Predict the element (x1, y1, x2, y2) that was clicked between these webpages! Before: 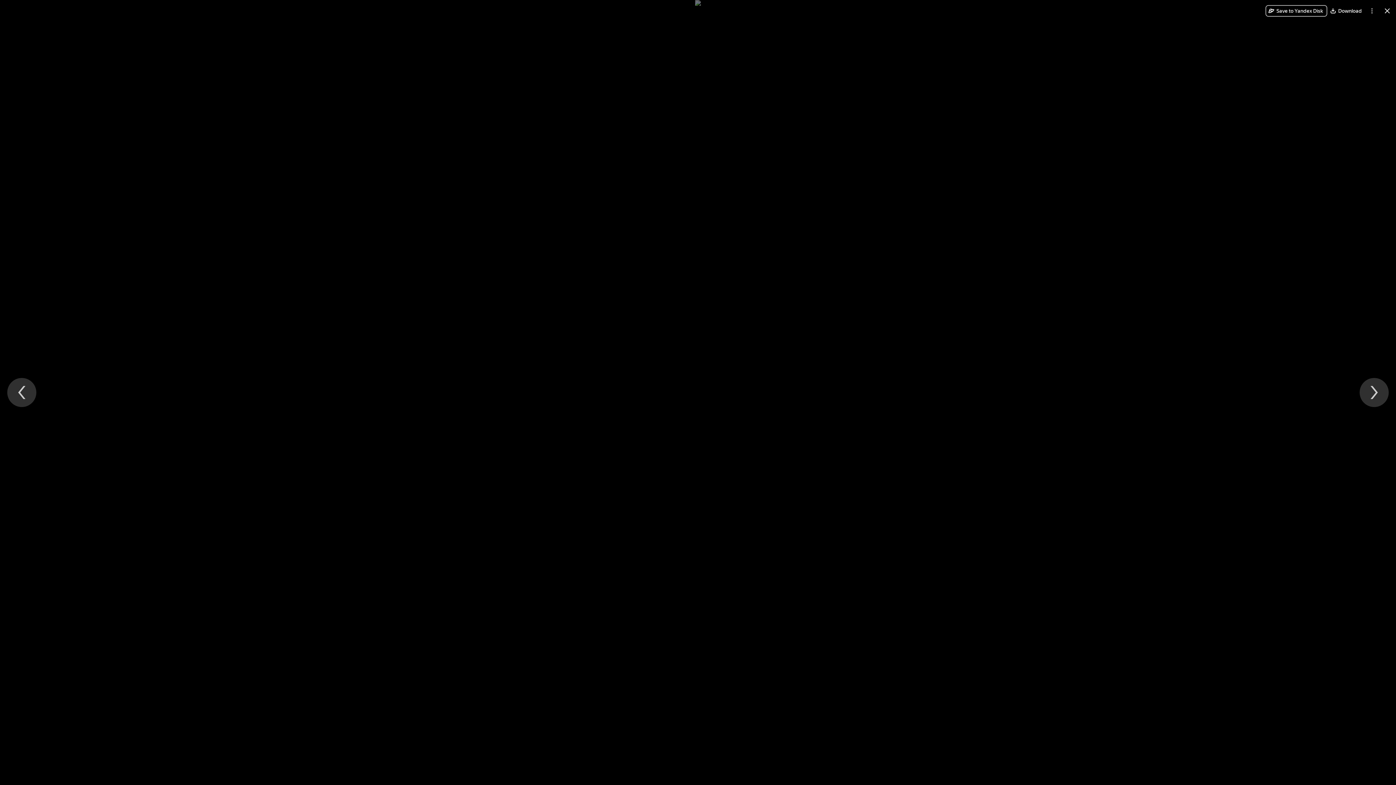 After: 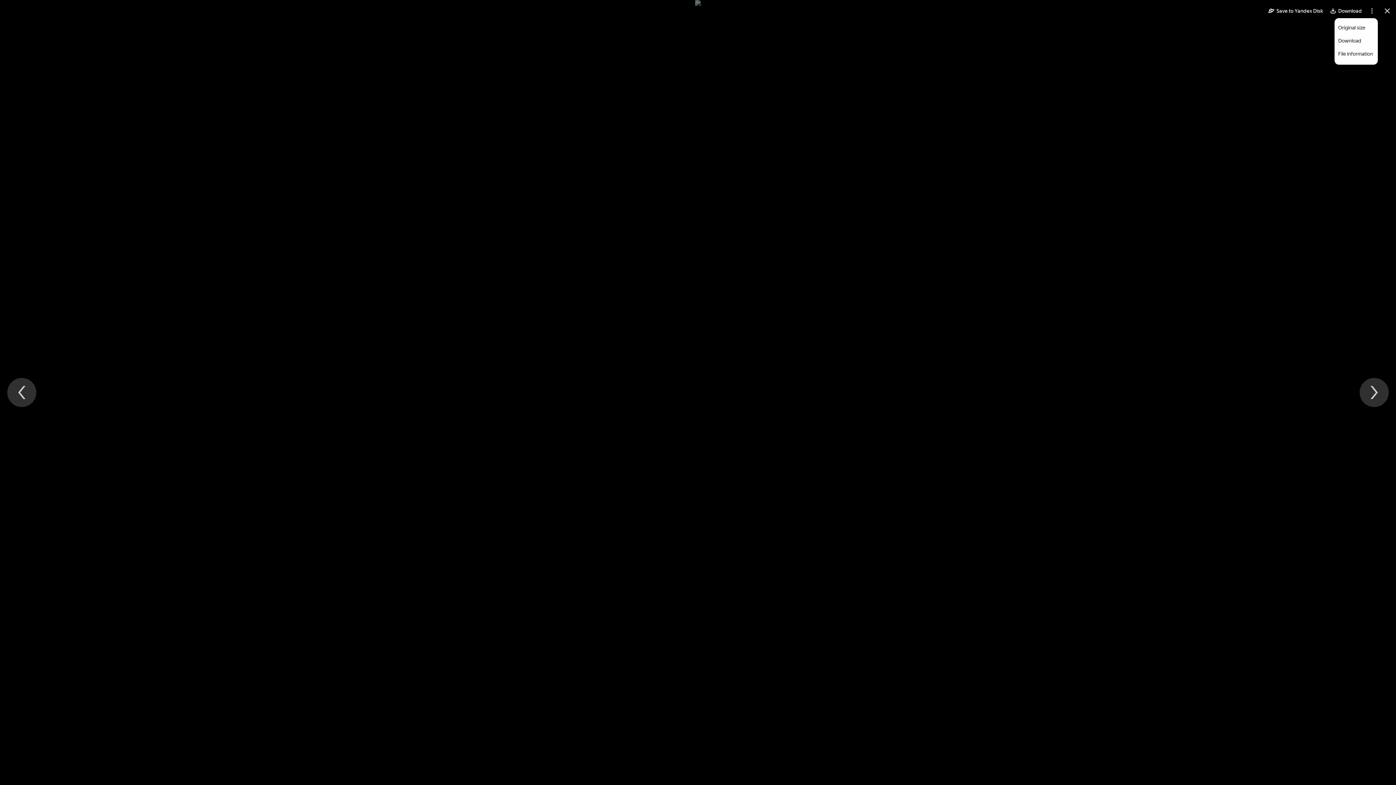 Action: bbox: (1366, 5, 1378, 16) label: More